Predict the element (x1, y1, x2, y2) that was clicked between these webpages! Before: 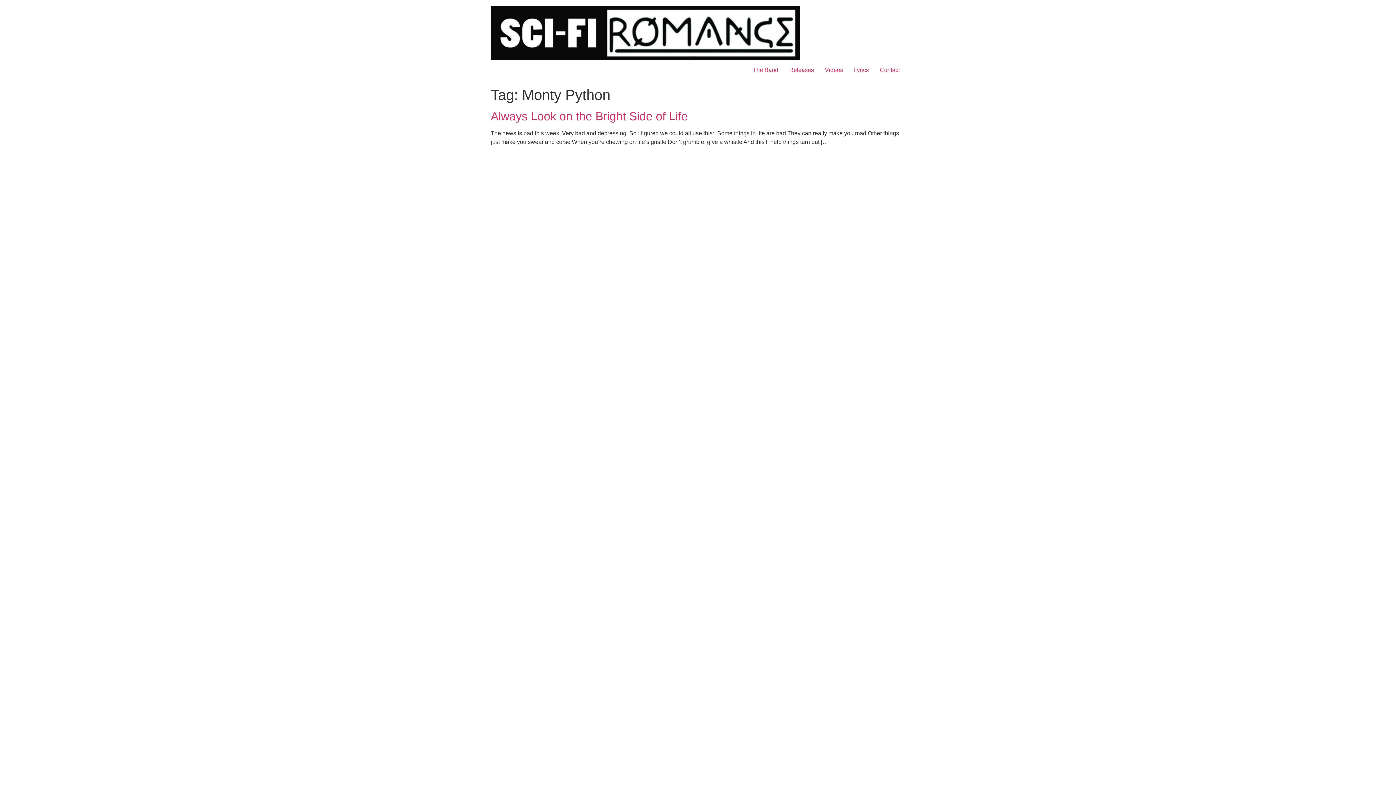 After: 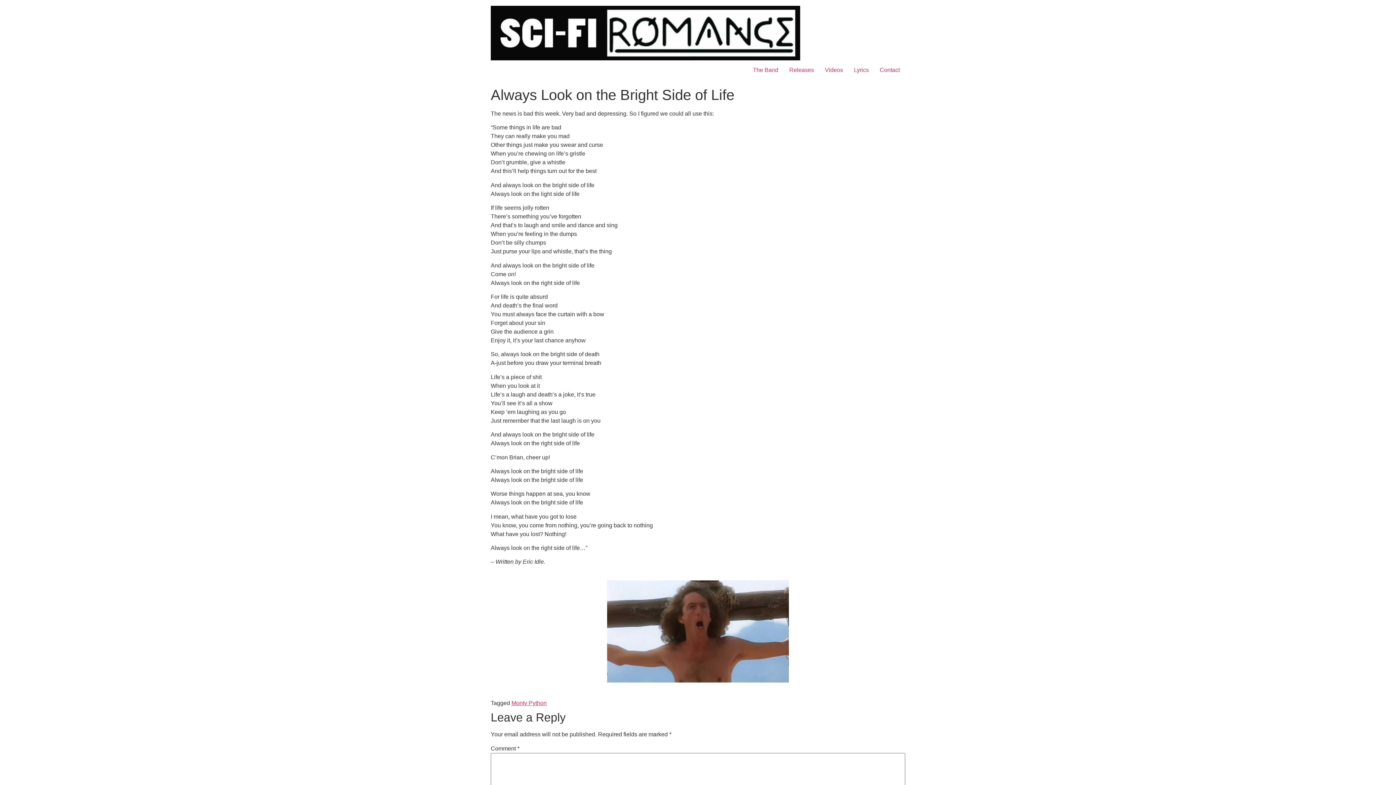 Action: label: Always Look on the Bright Side of Life bbox: (490, 109, 688, 122)